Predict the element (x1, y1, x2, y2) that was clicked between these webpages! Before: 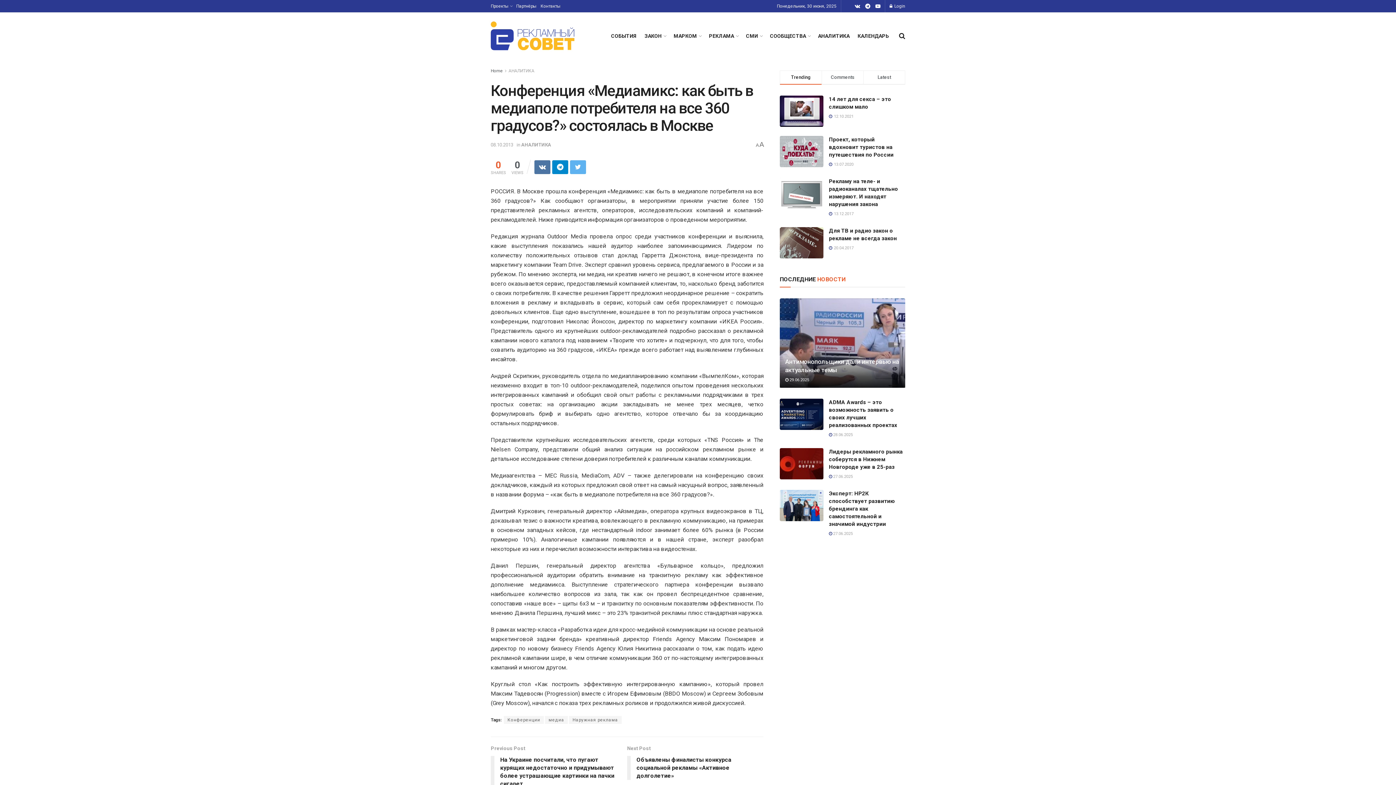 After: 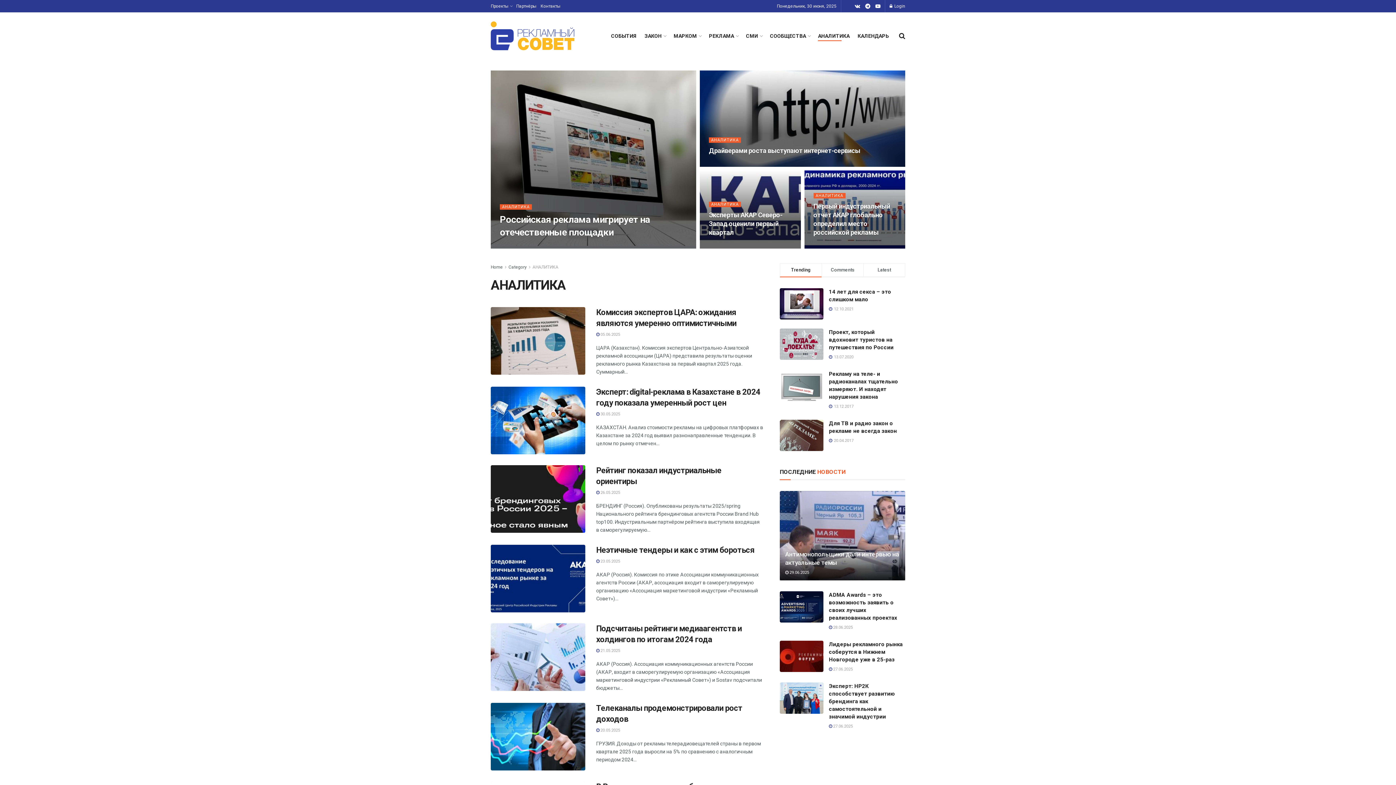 Action: label: АНАЛИТИКА bbox: (508, 68, 534, 73)